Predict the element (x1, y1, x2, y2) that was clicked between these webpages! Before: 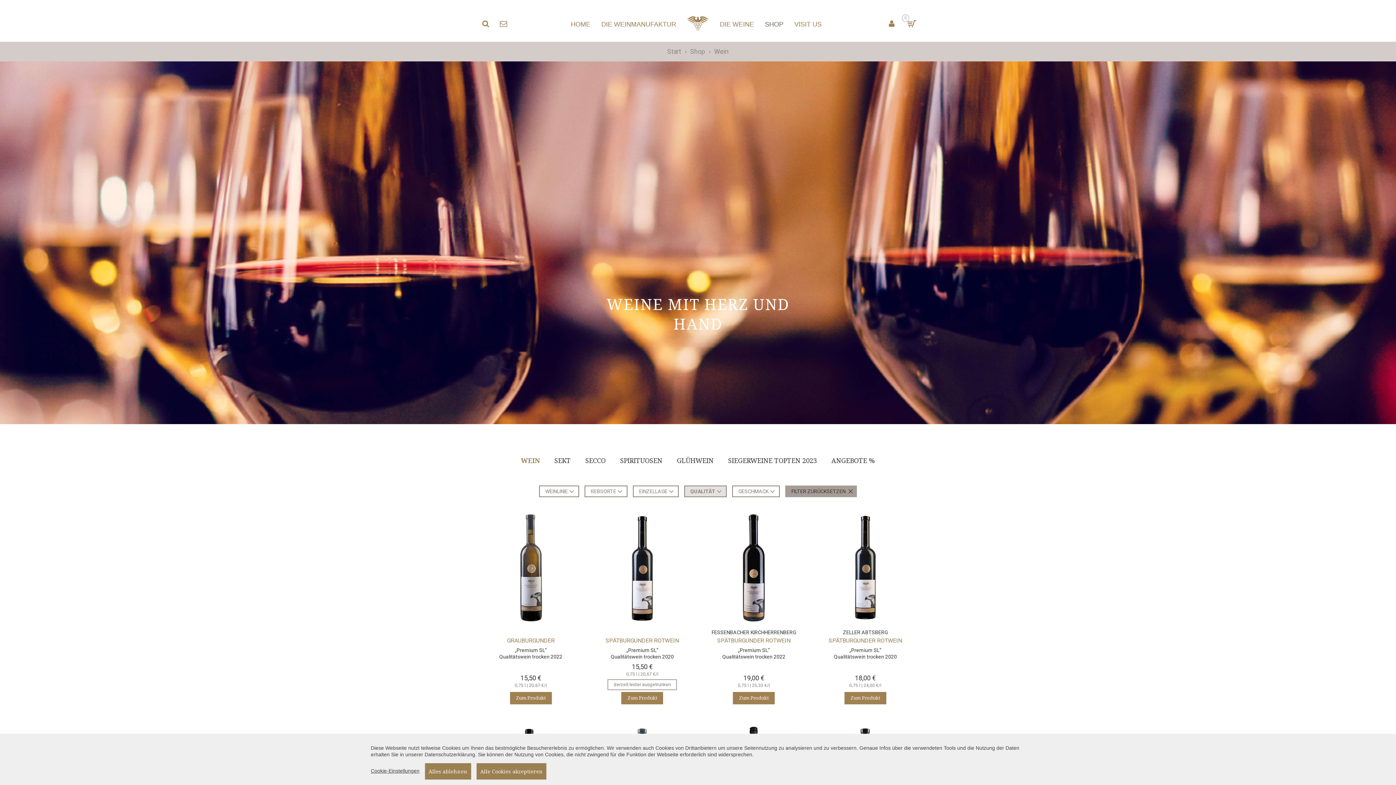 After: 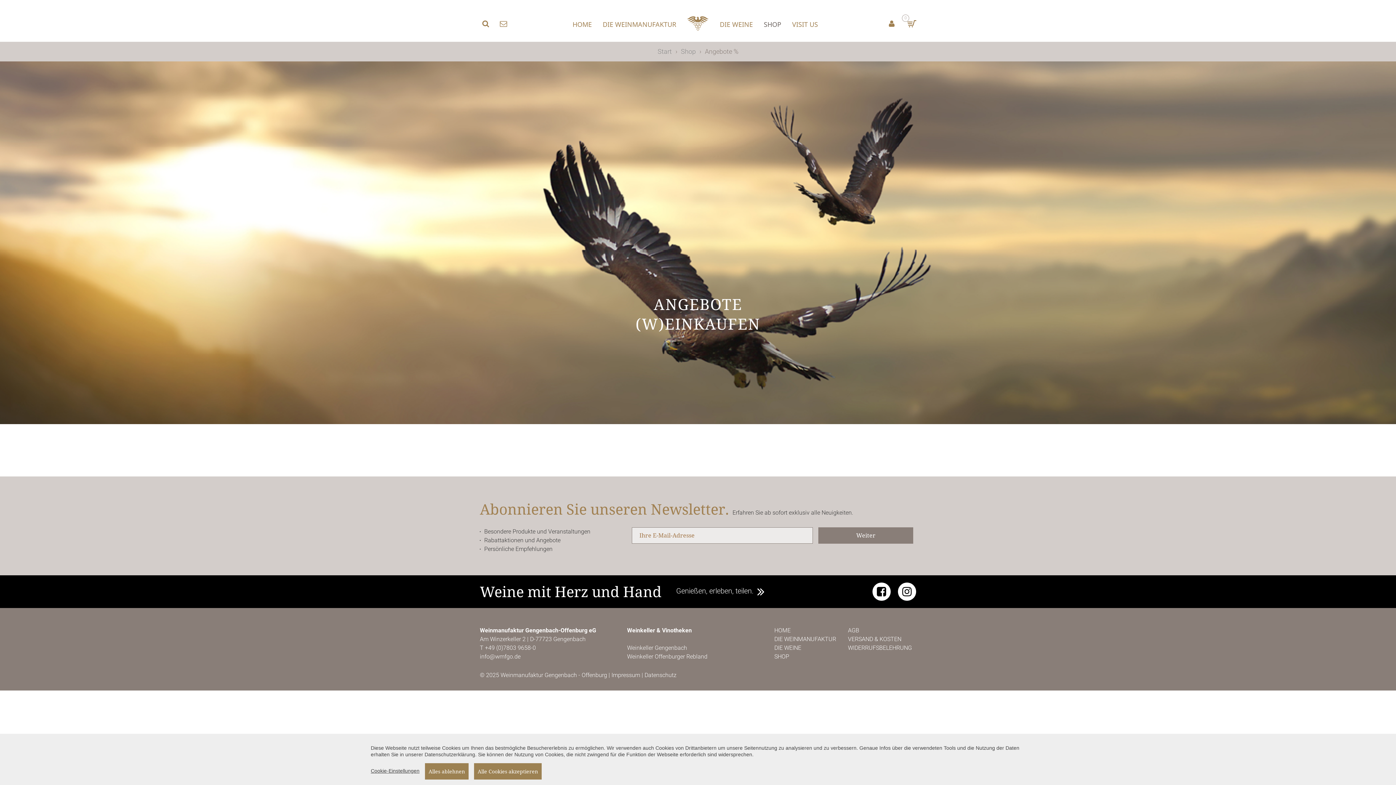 Action: label: ANGEBOTE % bbox: (831, 456, 875, 465)